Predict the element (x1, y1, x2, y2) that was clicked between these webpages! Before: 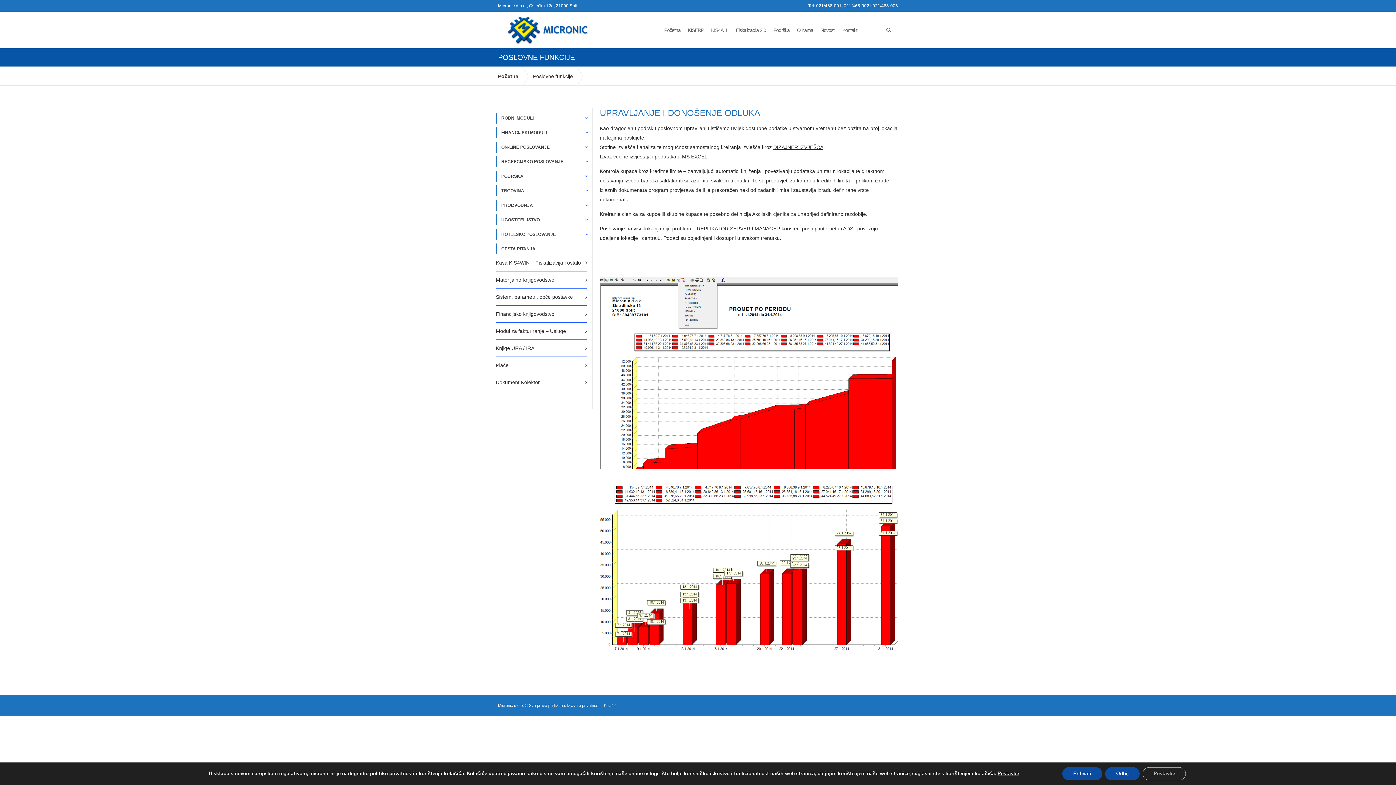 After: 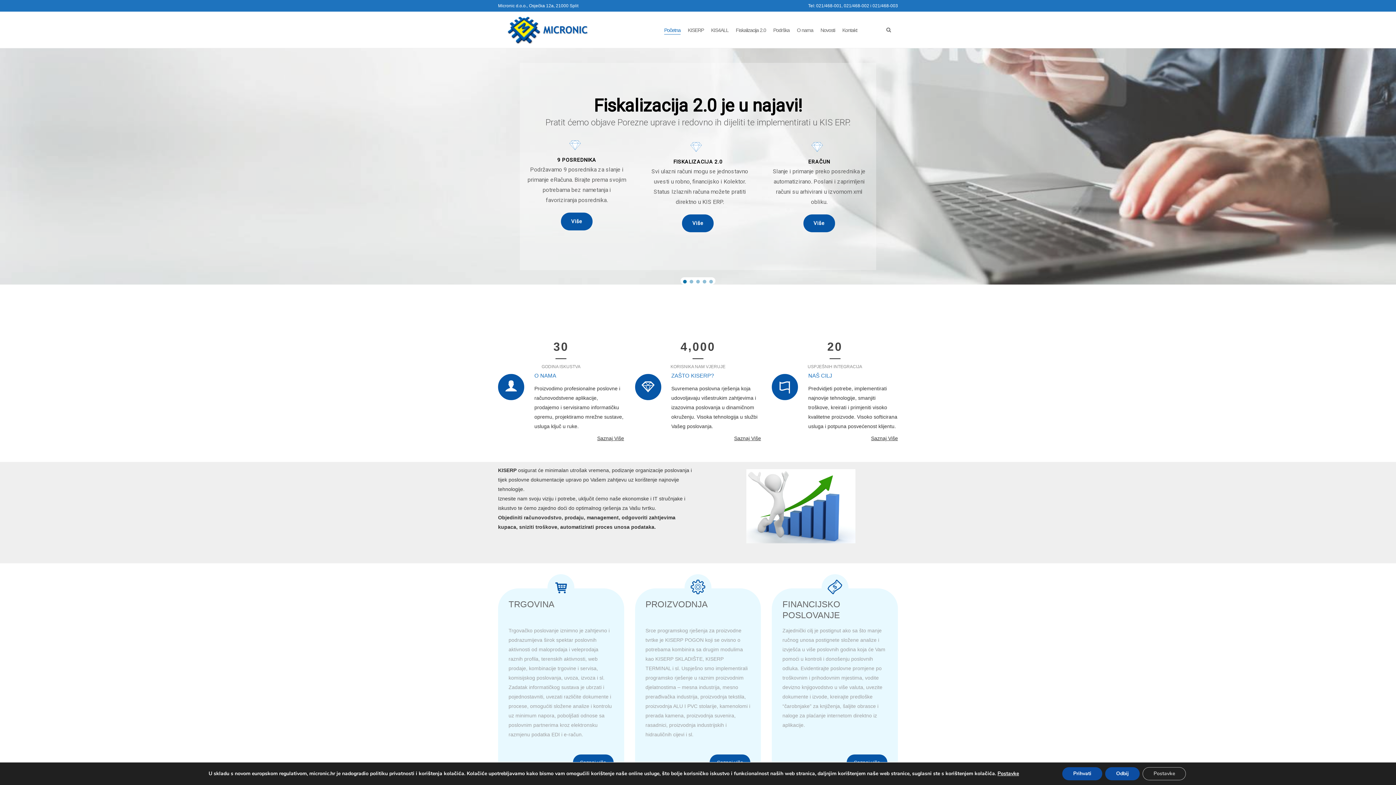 Action: bbox: (498, 67, 518, 85) label: Početna